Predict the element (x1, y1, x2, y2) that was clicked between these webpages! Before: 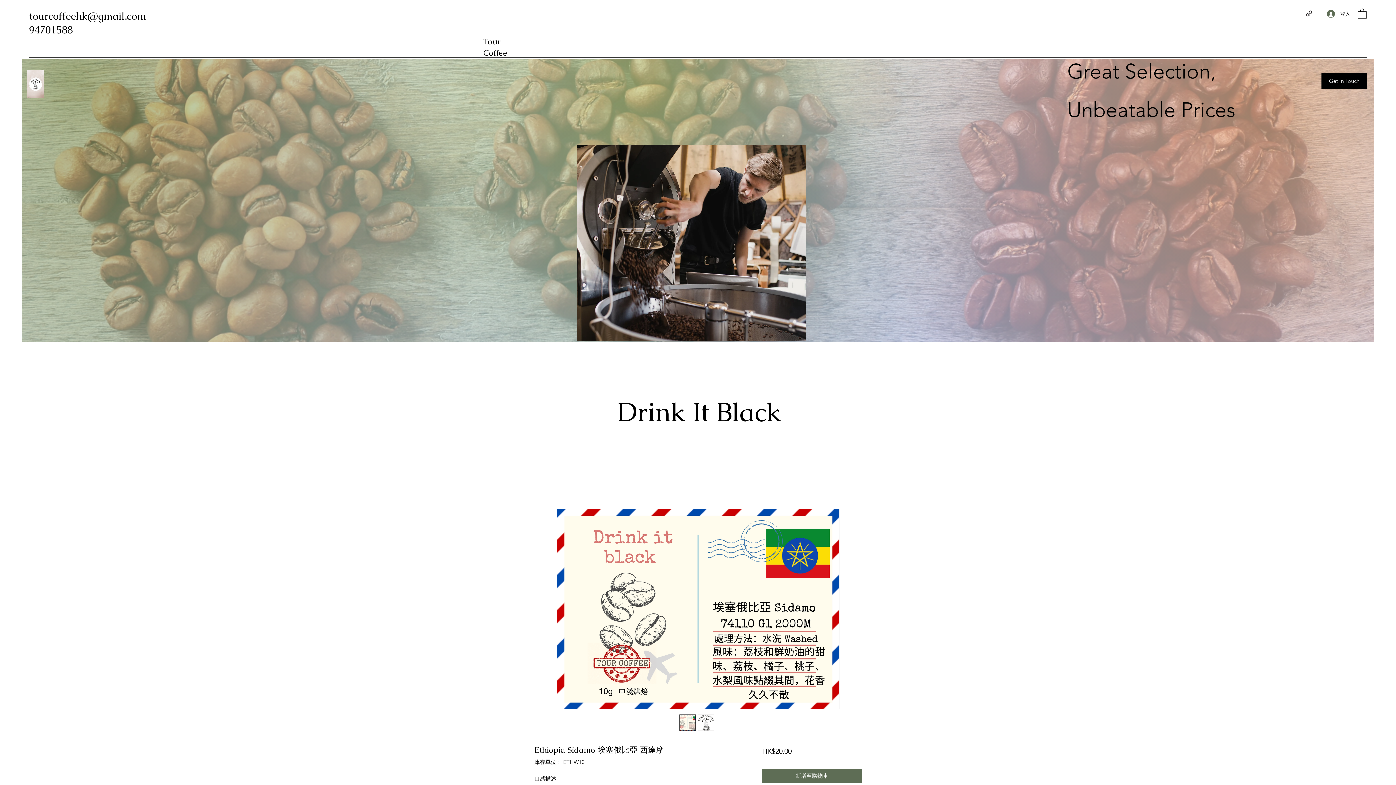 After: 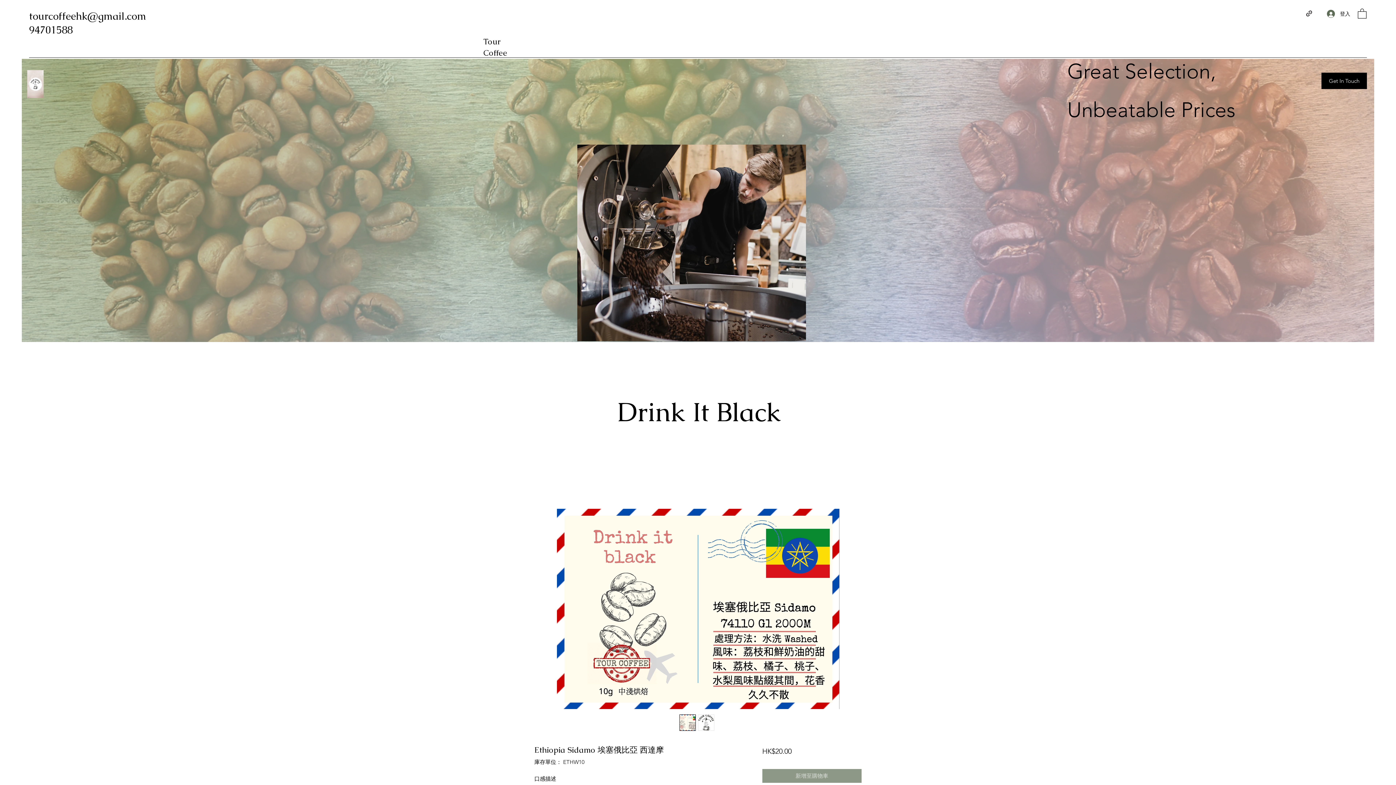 Action: bbox: (762, 769, 861, 783) label: 新增至購物車